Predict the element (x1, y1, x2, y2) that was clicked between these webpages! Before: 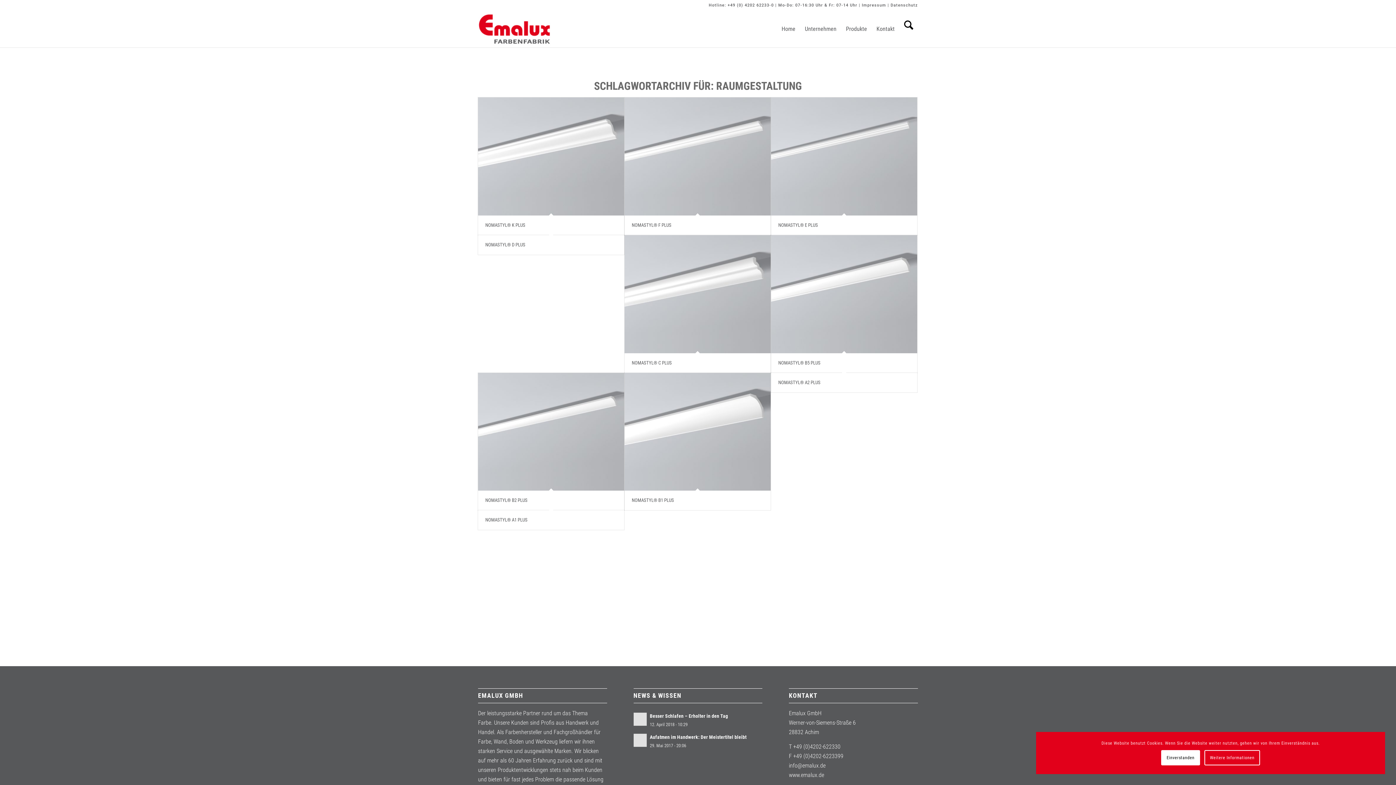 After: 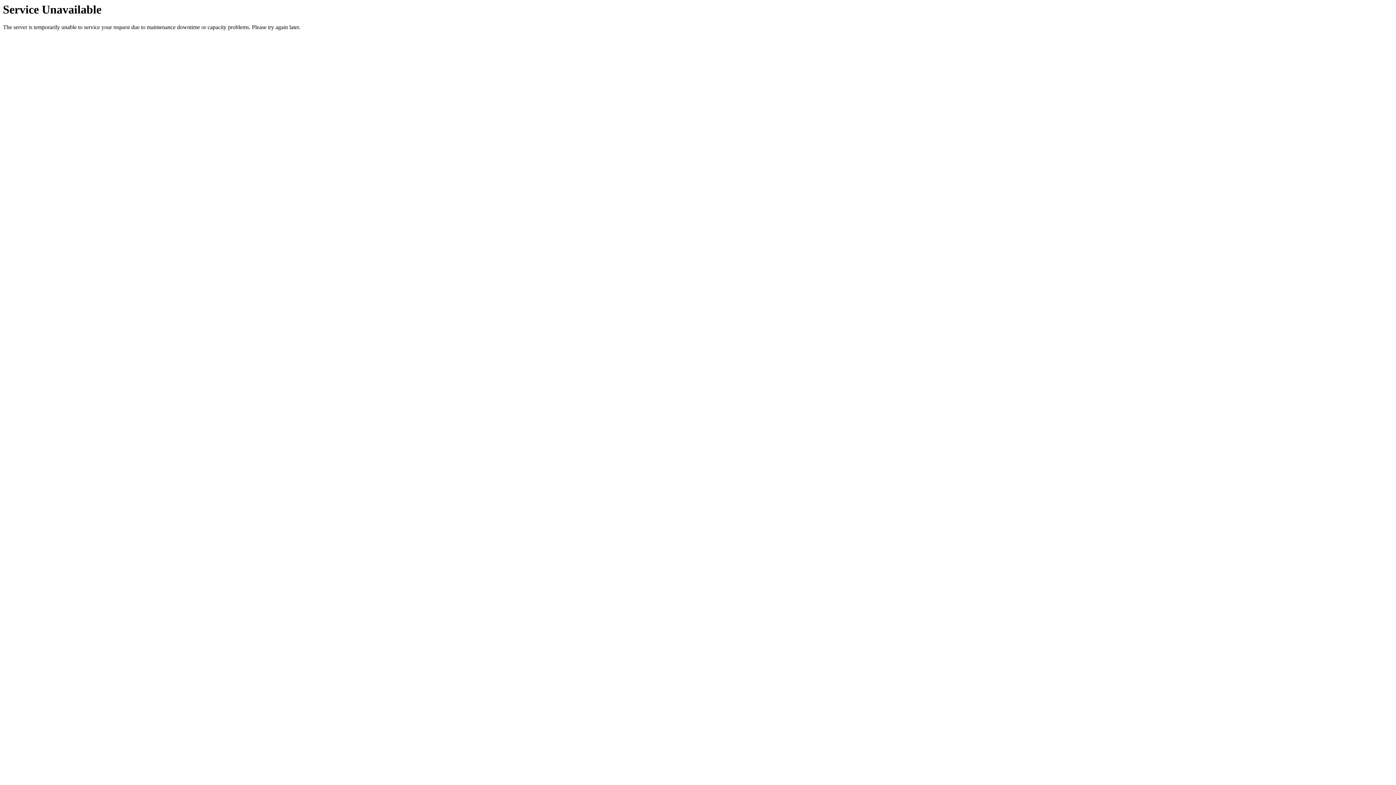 Action: bbox: (650, 734, 746, 740) label: Aufatmen im Handwerk: Der Meistertitel bleibt